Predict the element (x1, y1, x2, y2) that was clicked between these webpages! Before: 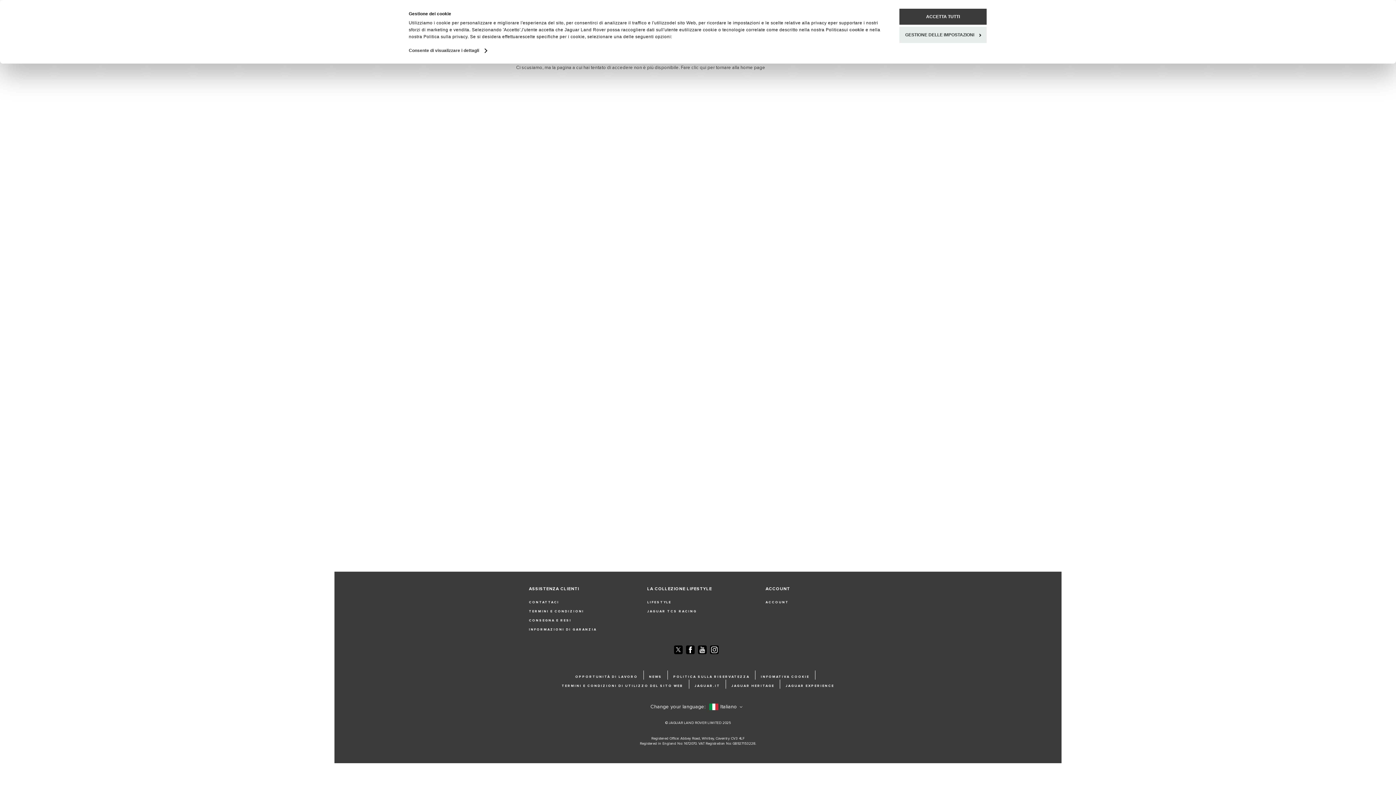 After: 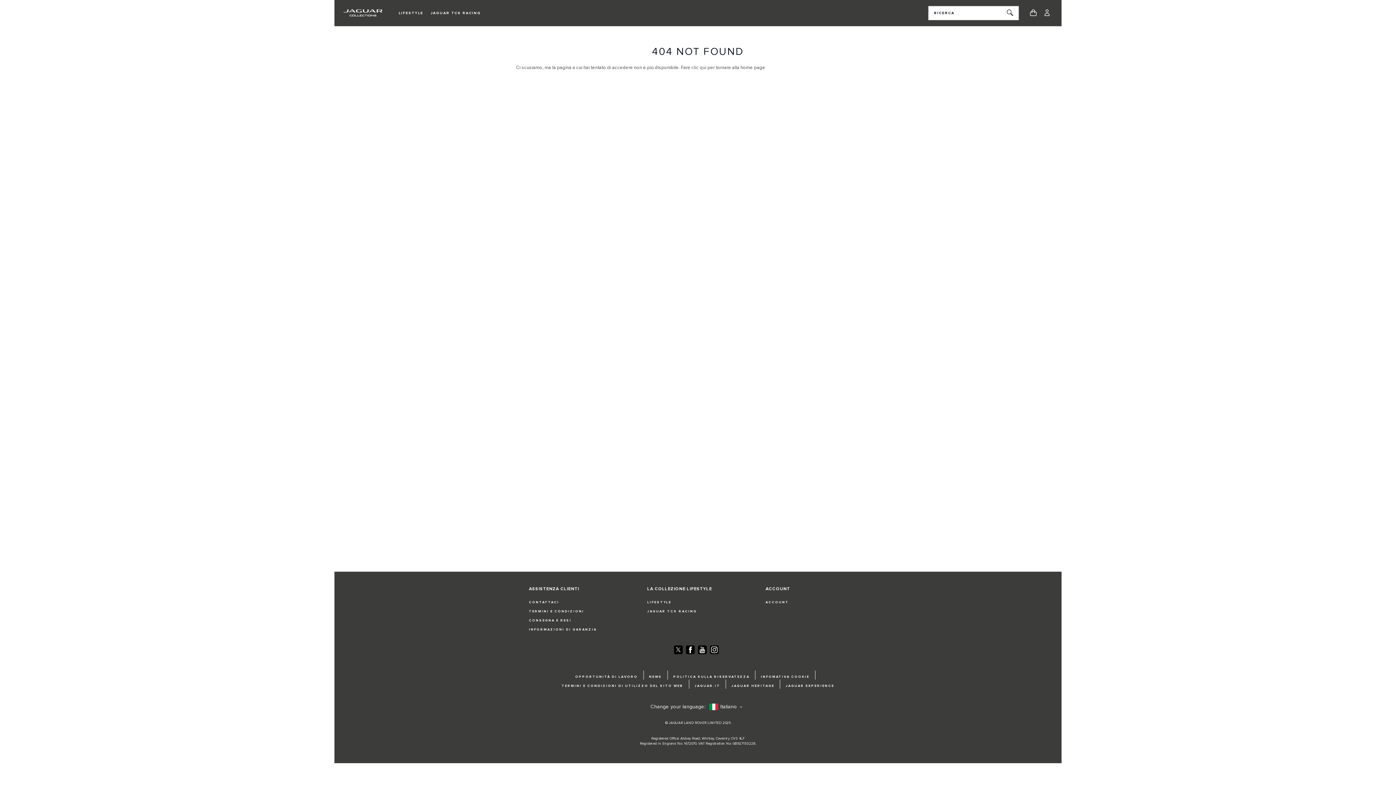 Action: label: ACCETTA TUTTI bbox: (899, 8, 986, 24)